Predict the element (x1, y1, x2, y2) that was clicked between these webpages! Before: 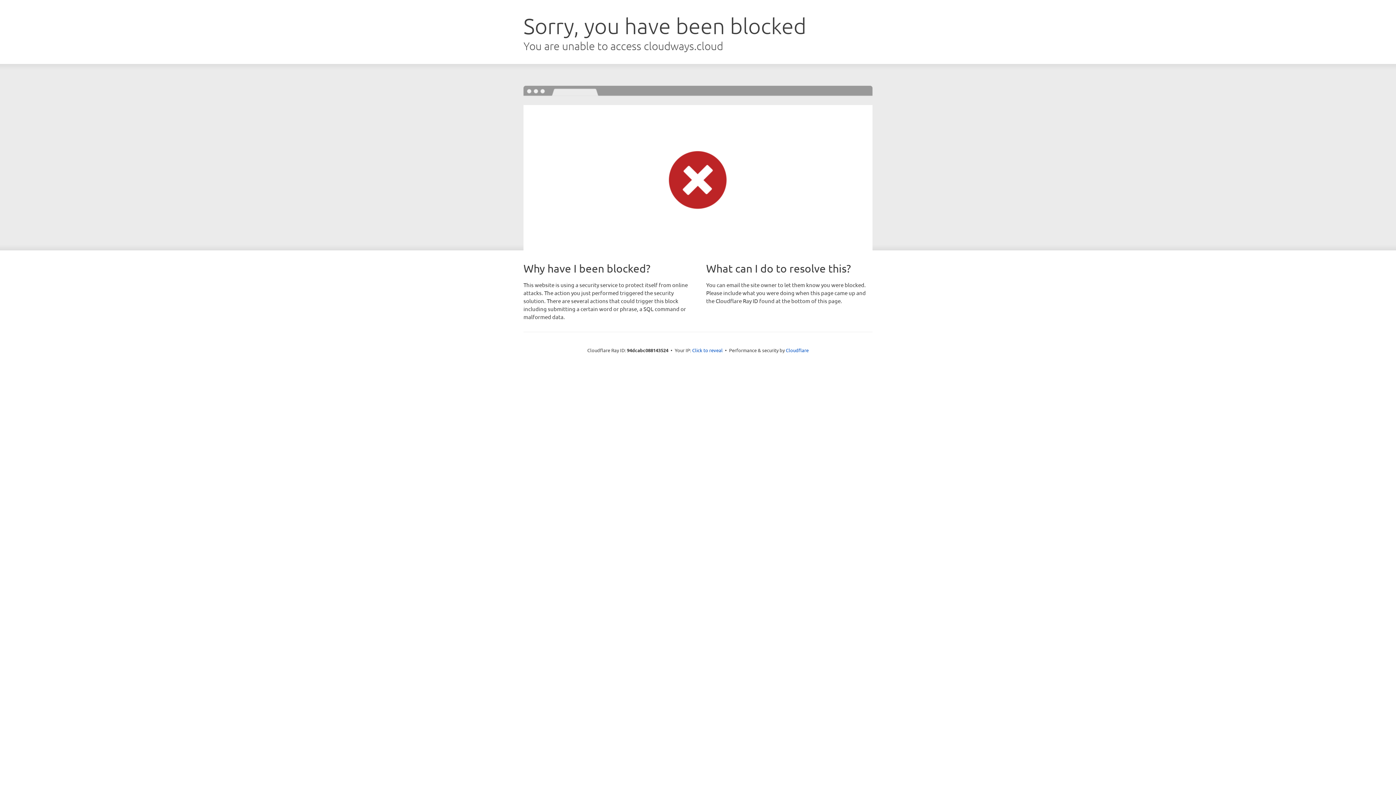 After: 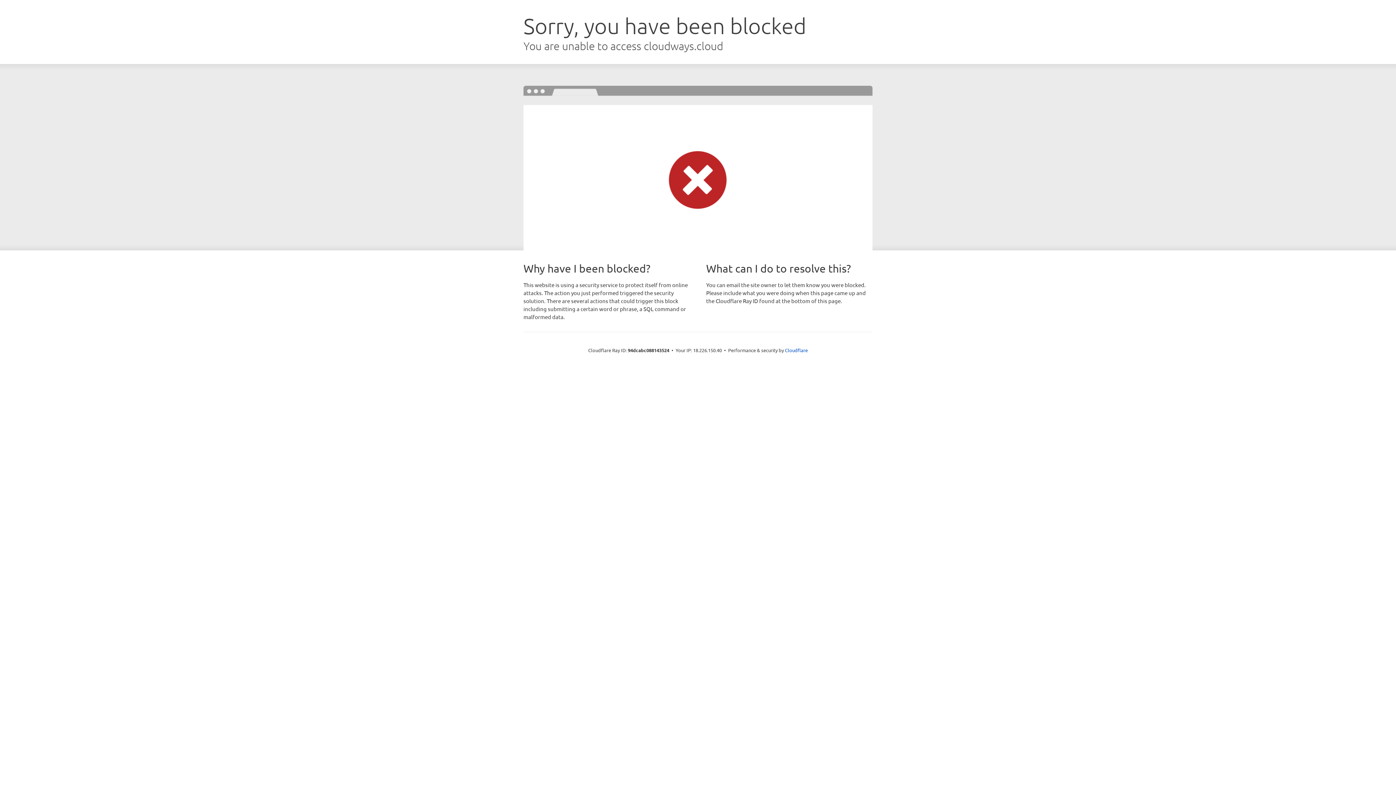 Action: bbox: (692, 346, 722, 353) label: Click to reveal